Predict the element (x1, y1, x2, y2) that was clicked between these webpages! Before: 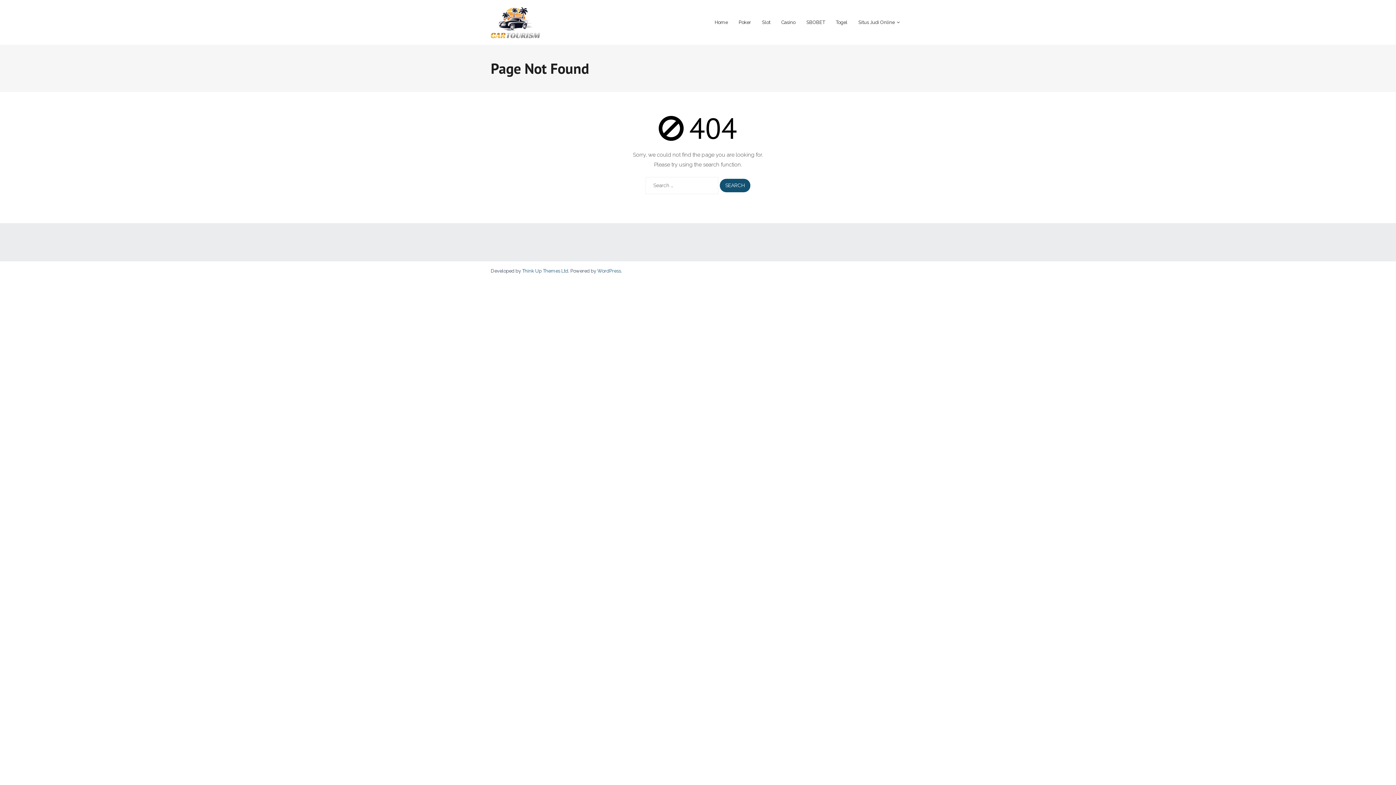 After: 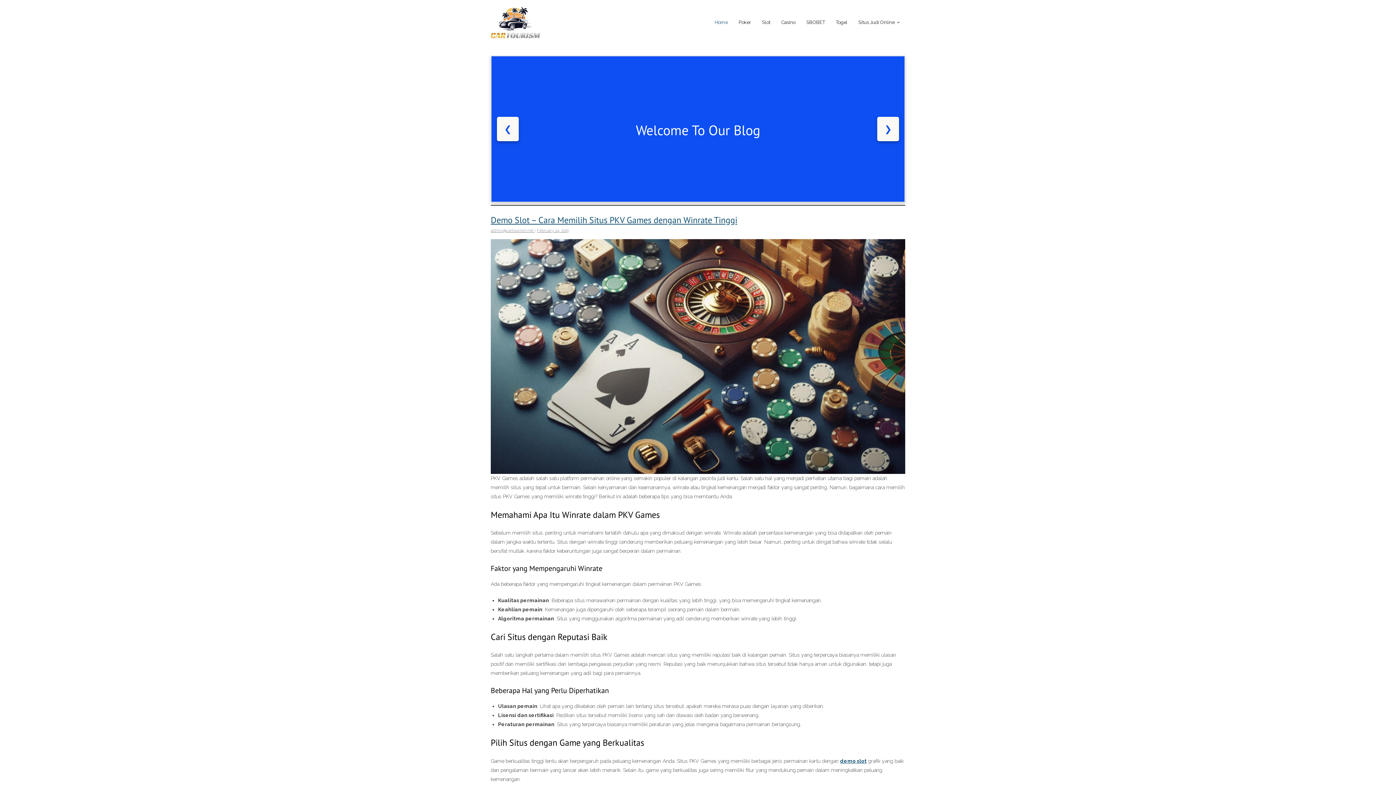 Action: bbox: (490, 7, 540, 40)